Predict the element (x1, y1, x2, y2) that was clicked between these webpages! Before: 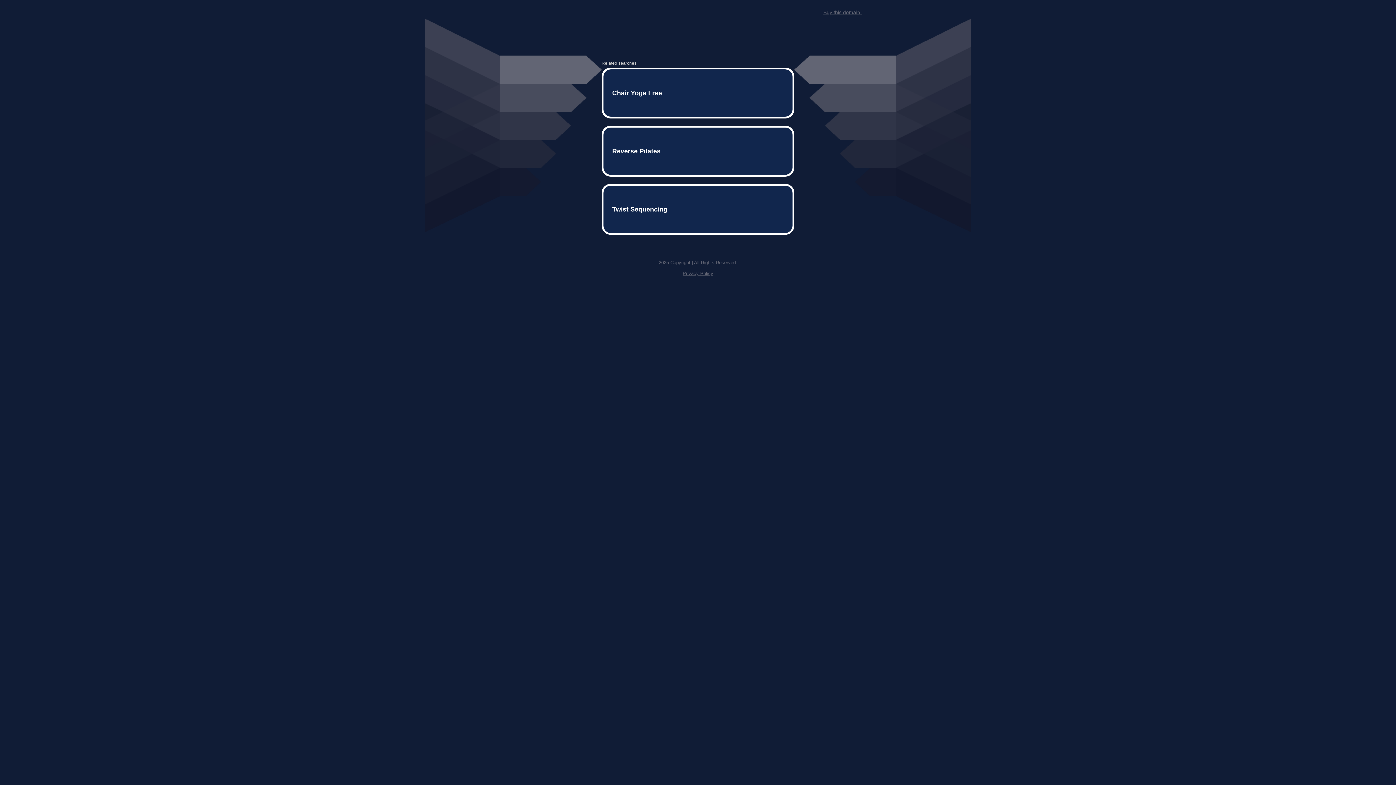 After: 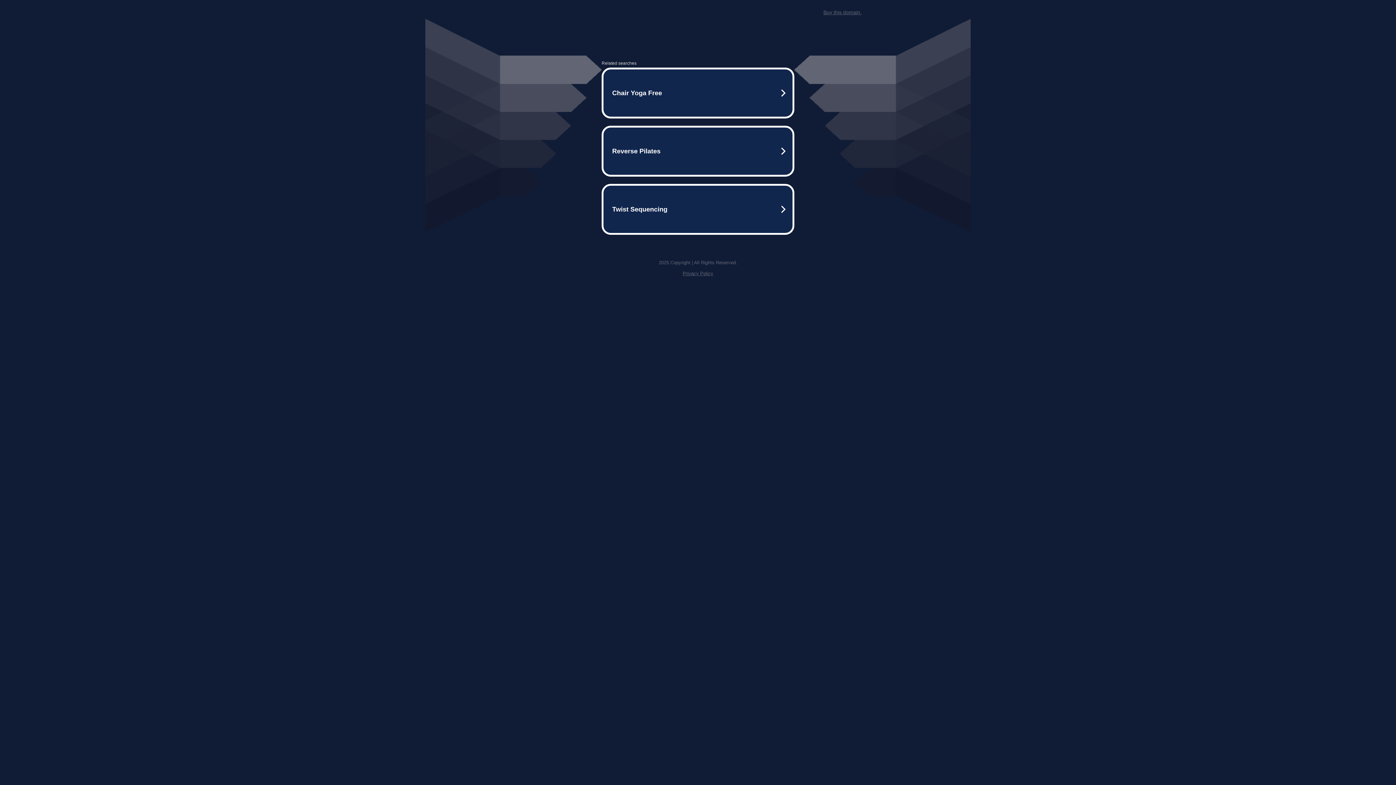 Action: label: Privacy Policy bbox: (682, 259, 713, 264)